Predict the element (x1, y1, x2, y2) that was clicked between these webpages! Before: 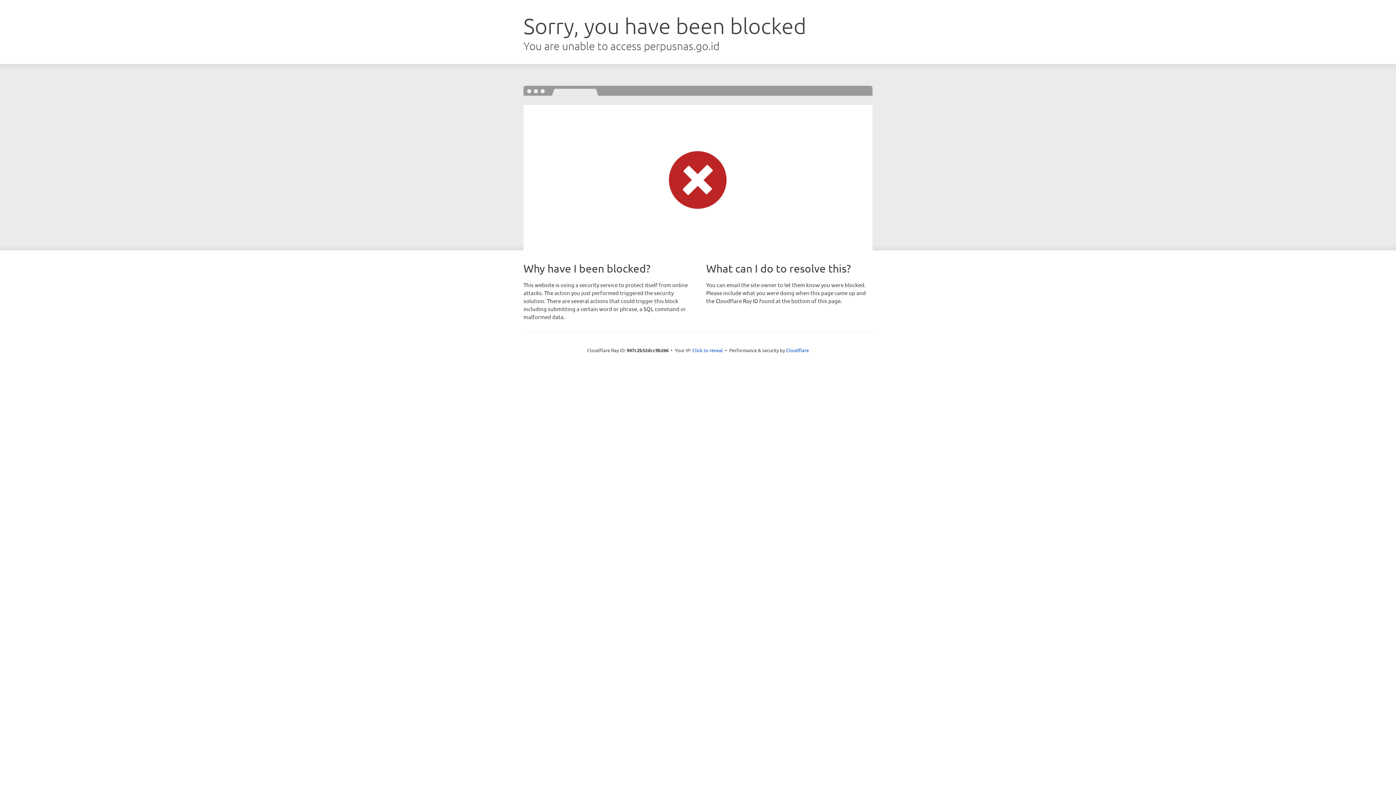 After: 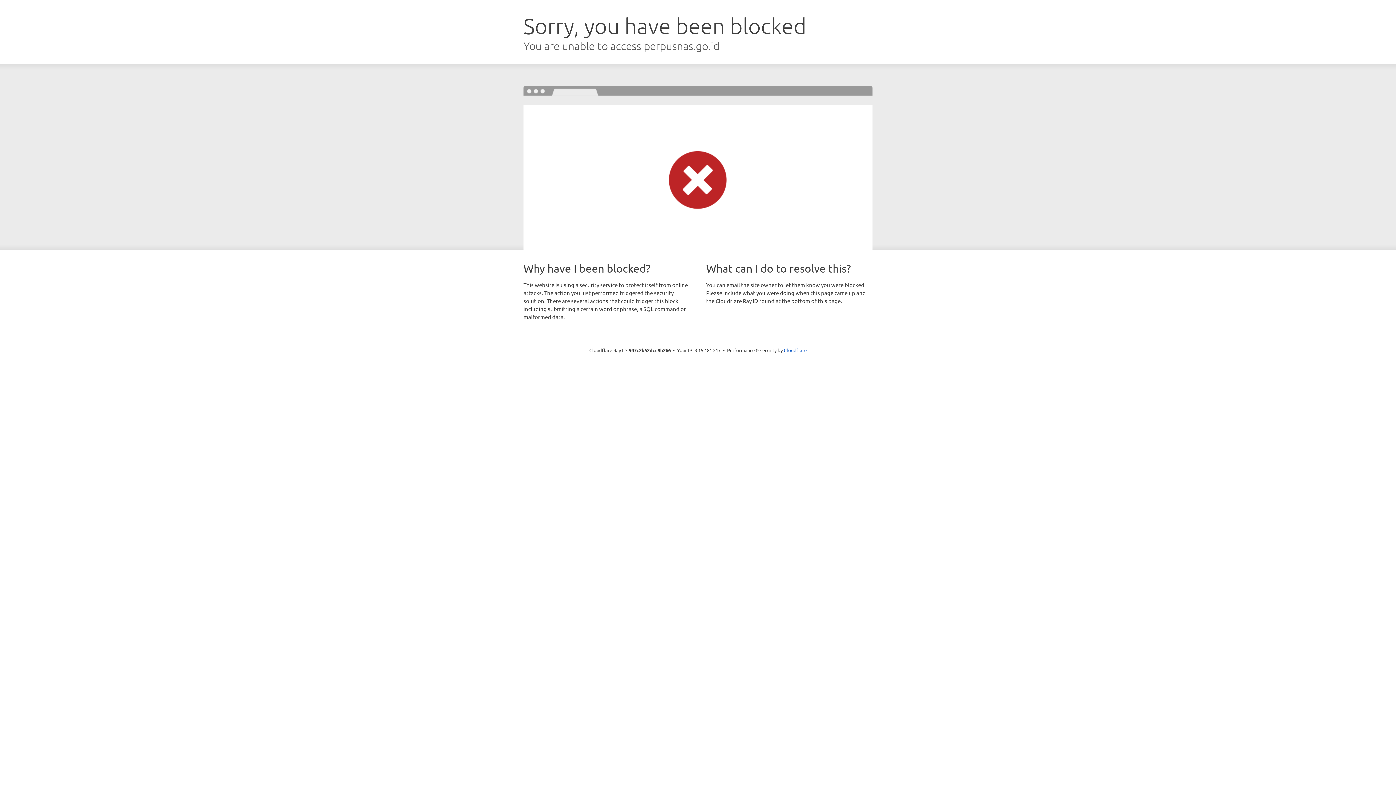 Action: label: Click to reveal bbox: (692, 346, 723, 353)